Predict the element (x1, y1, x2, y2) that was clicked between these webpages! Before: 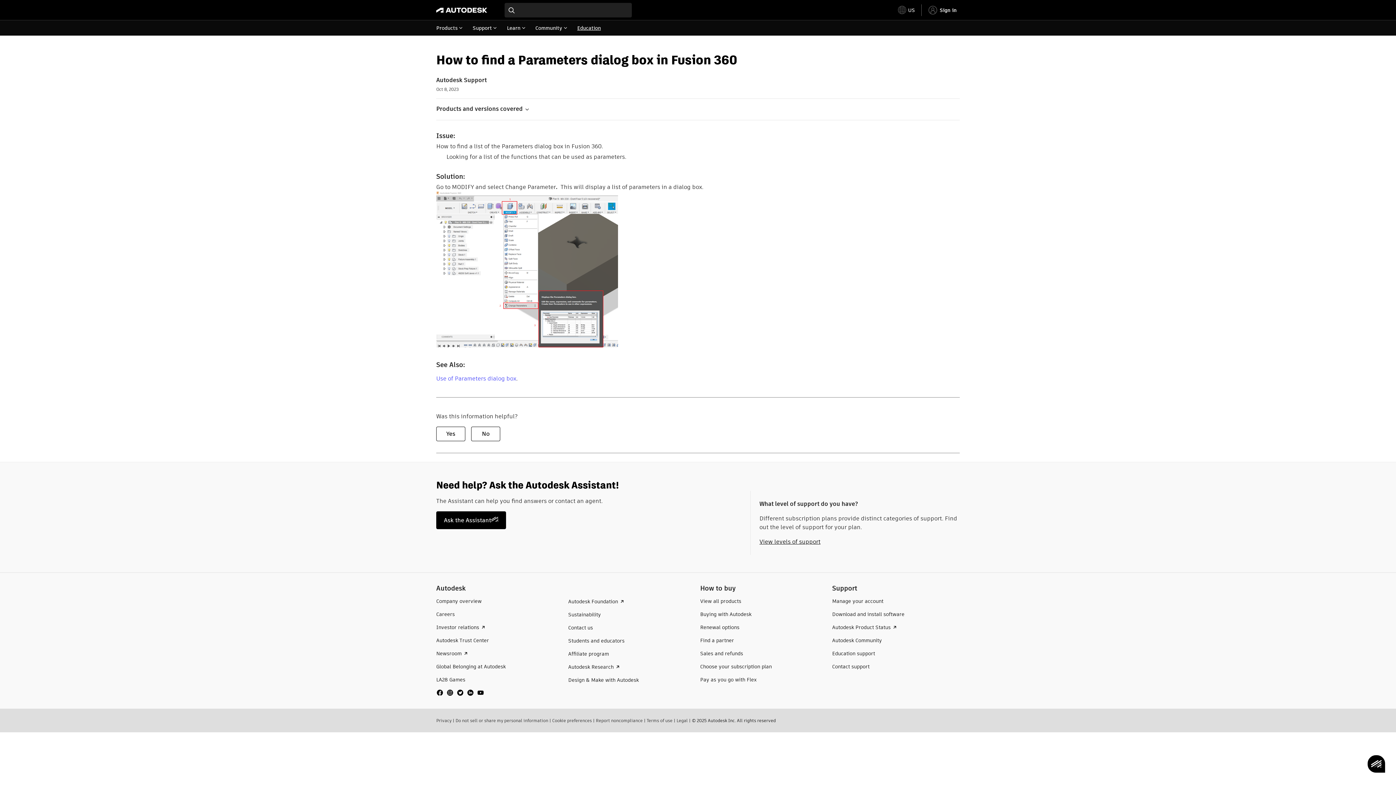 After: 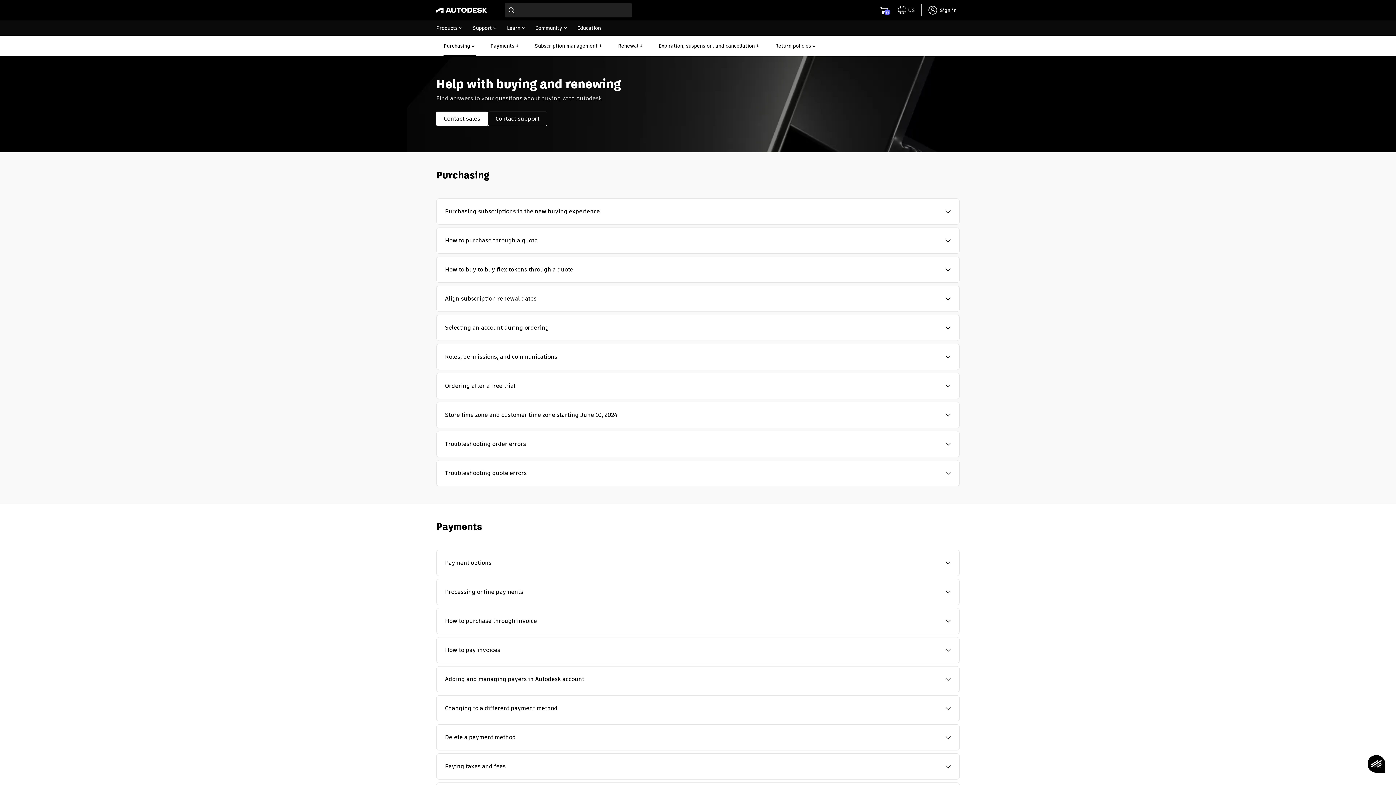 Action: bbox: (700, 650, 743, 657) label: Sales and refunds